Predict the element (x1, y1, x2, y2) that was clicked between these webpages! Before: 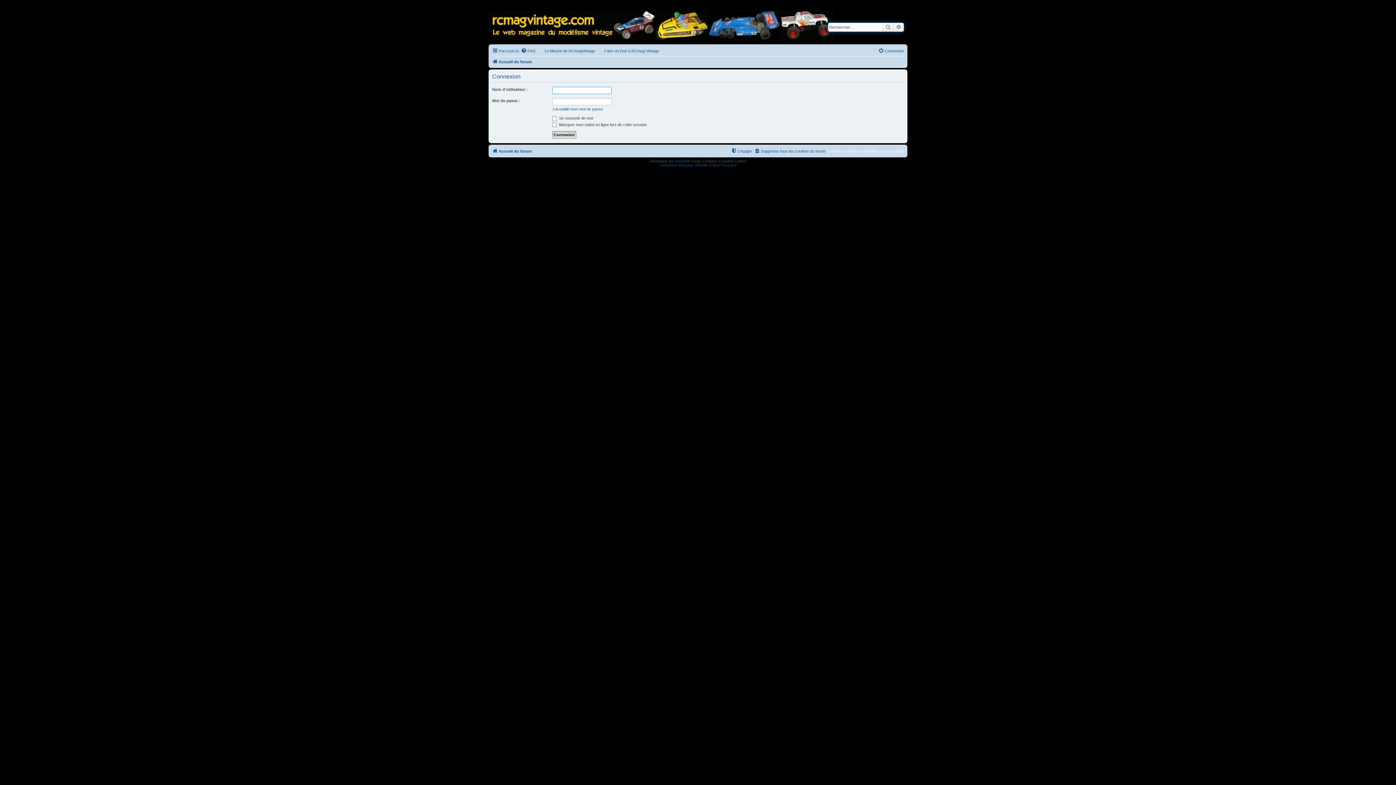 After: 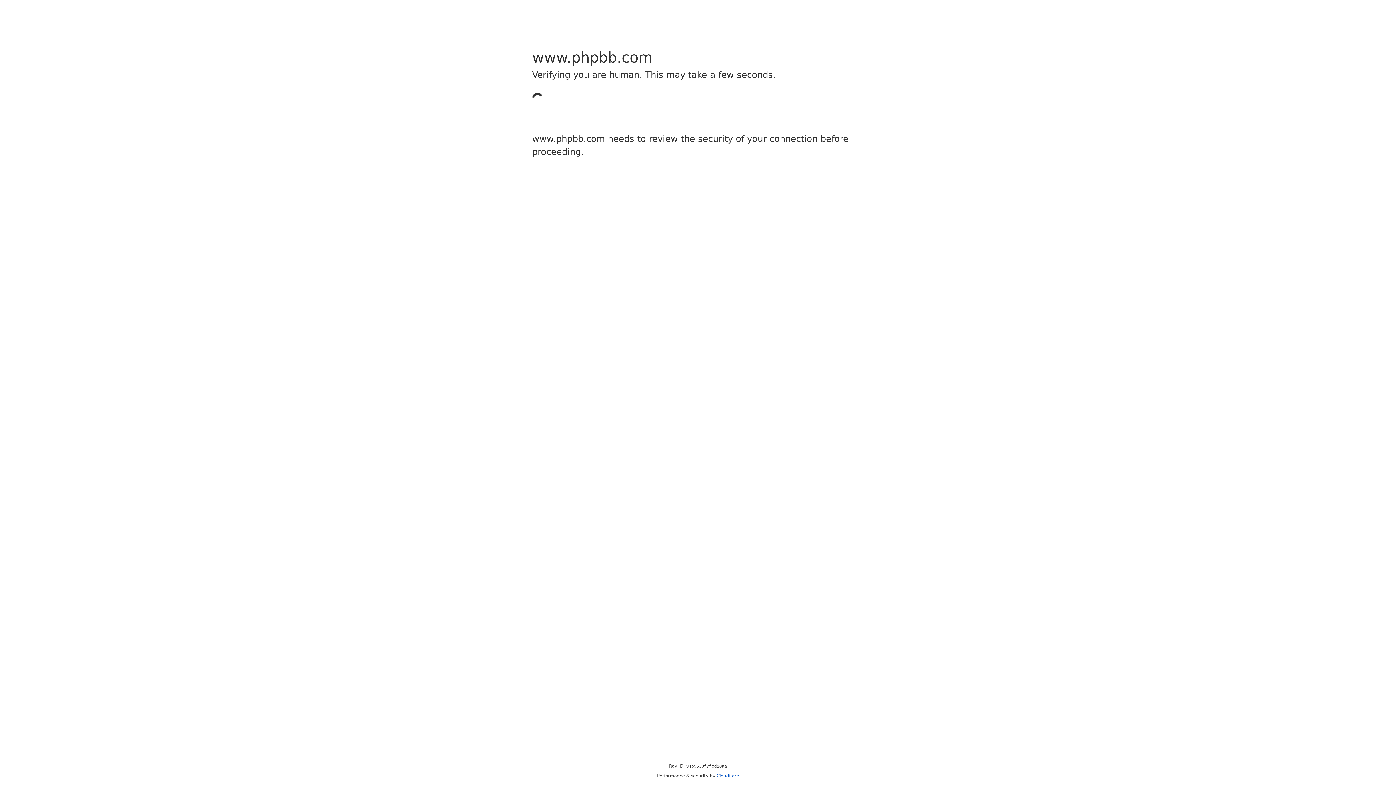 Action: bbox: (675, 159, 687, 163) label: phpBB